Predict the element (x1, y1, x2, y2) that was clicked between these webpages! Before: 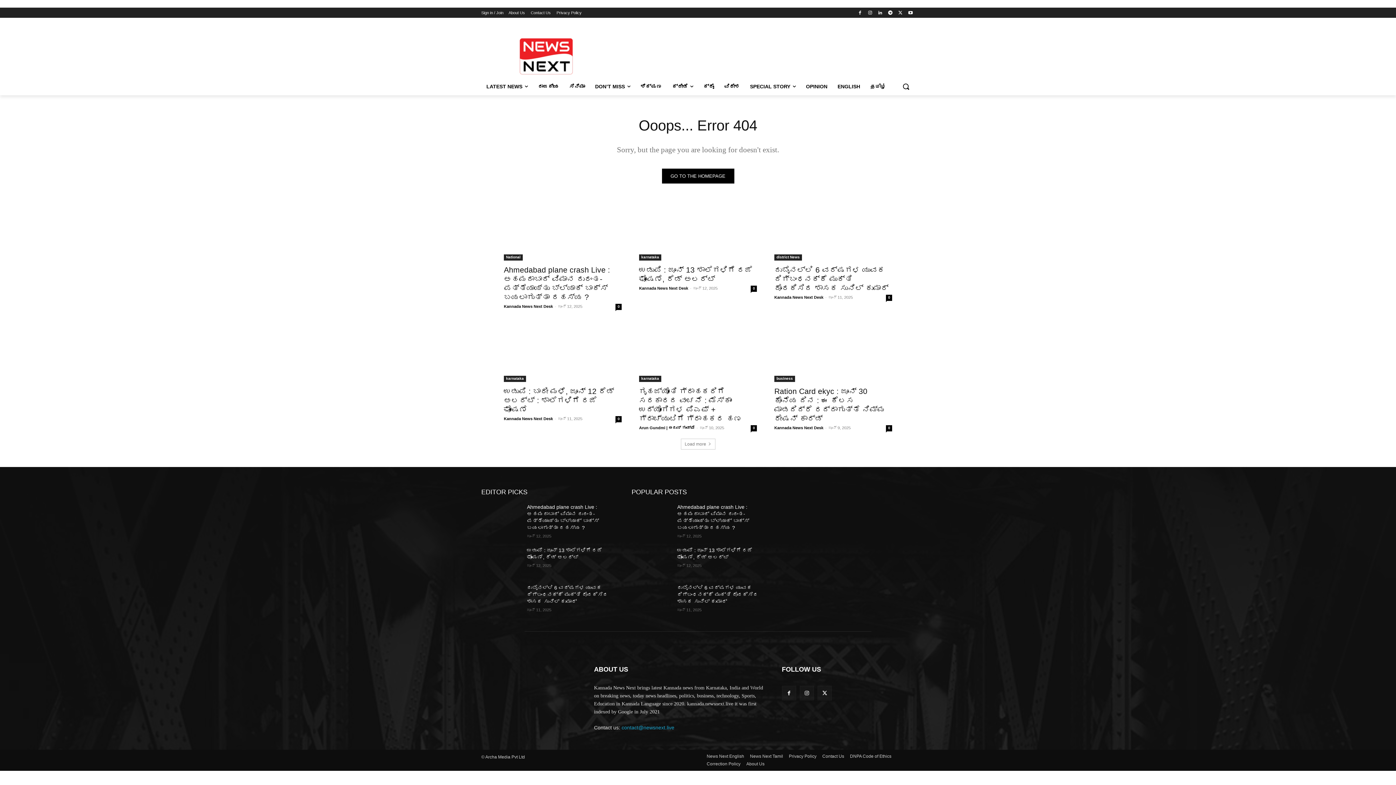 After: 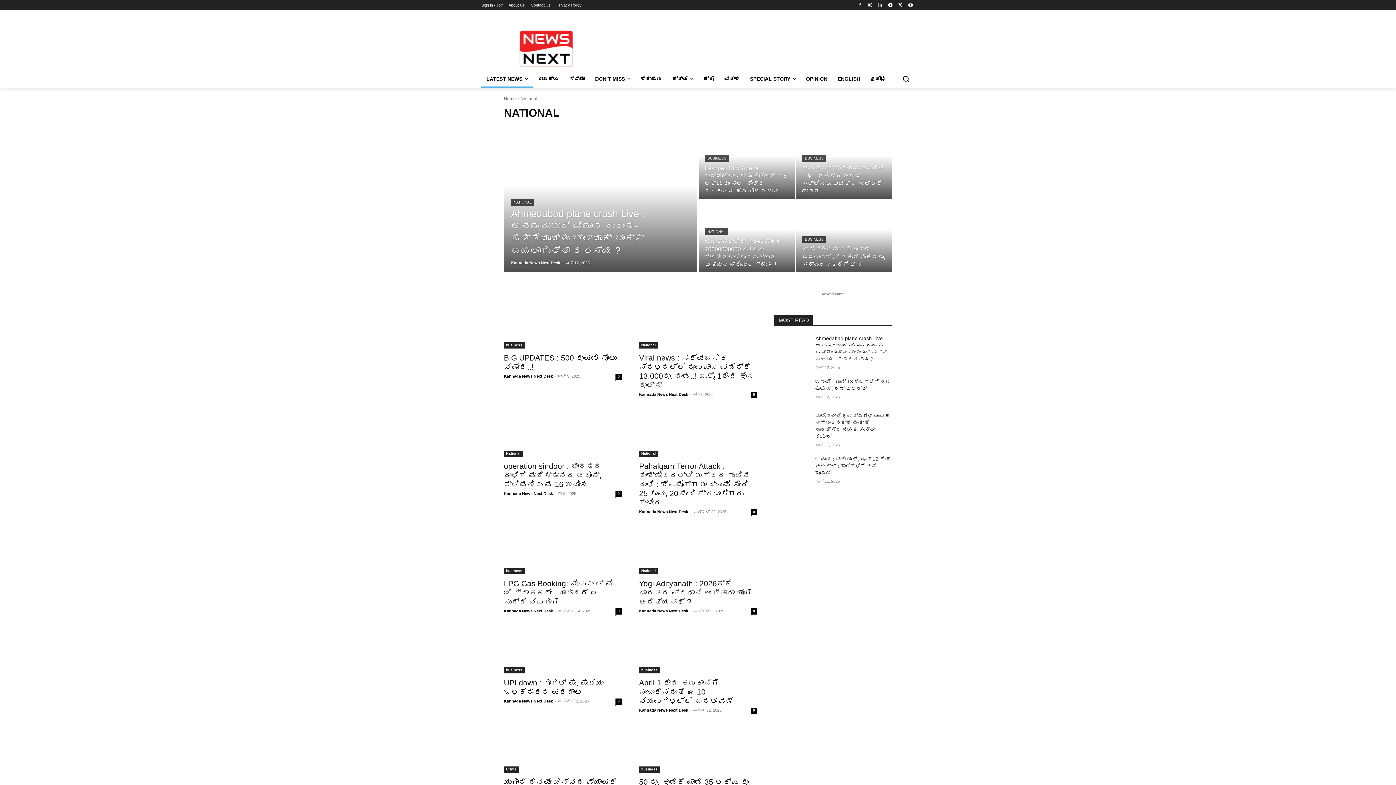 Action: bbox: (504, 254, 522, 260) label: National